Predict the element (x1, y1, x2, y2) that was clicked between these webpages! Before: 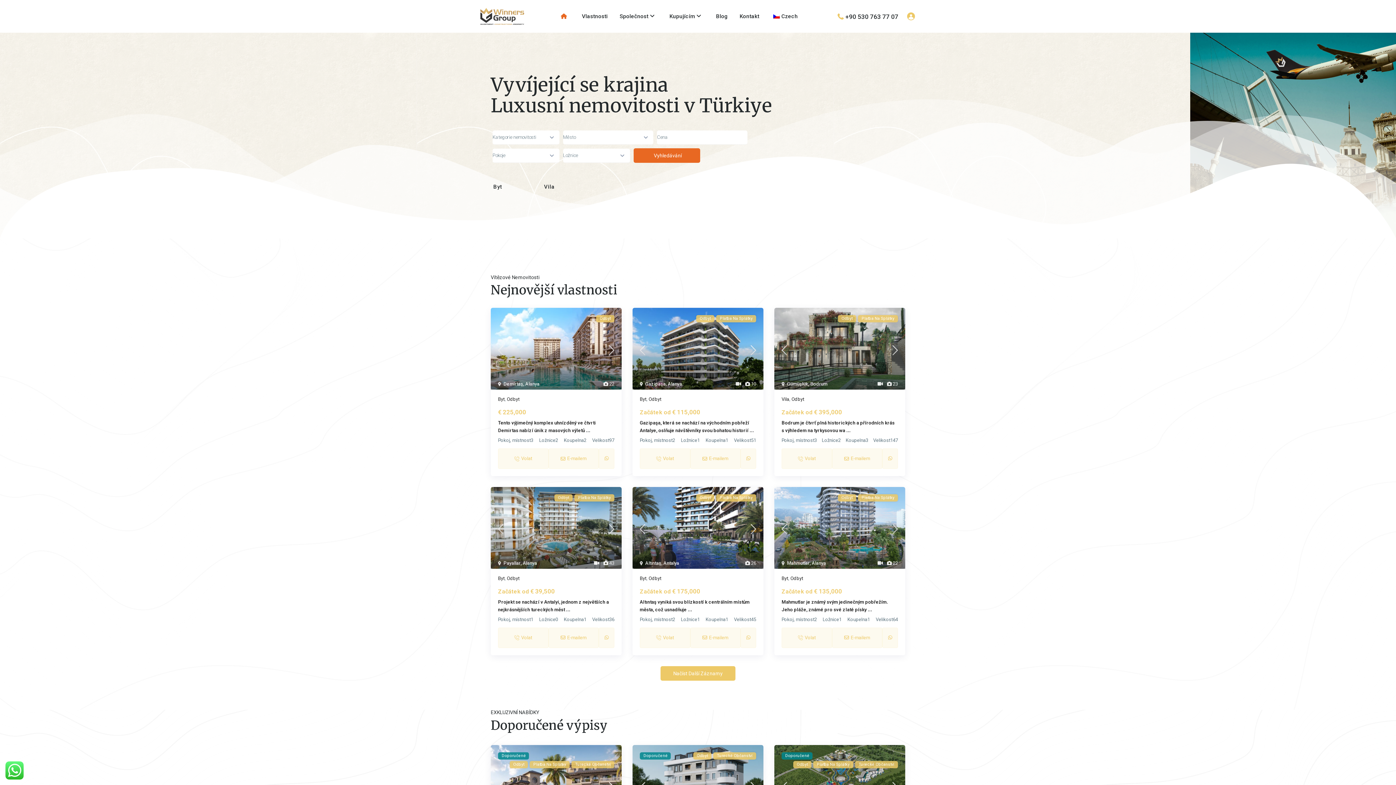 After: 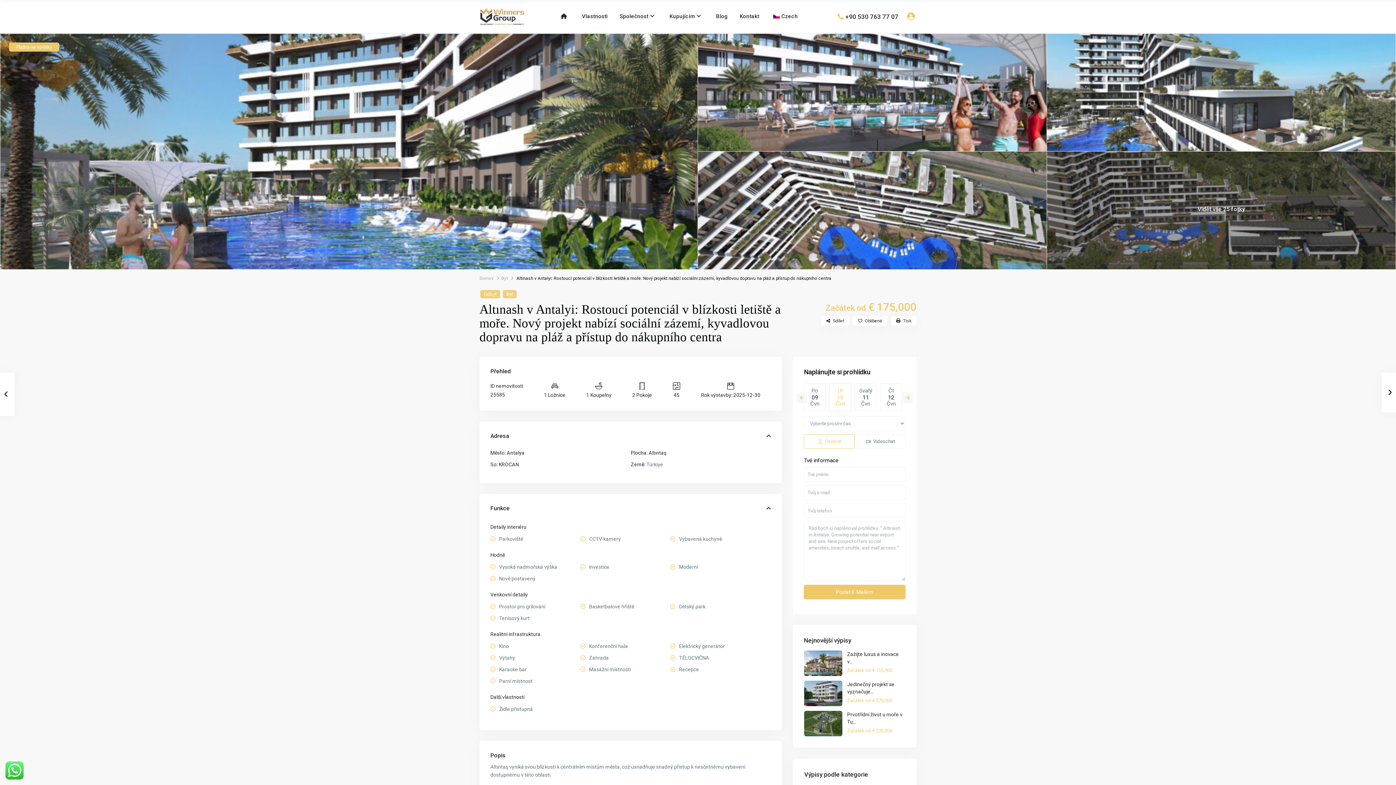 Action: label: ... bbox: (688, 607, 692, 612)